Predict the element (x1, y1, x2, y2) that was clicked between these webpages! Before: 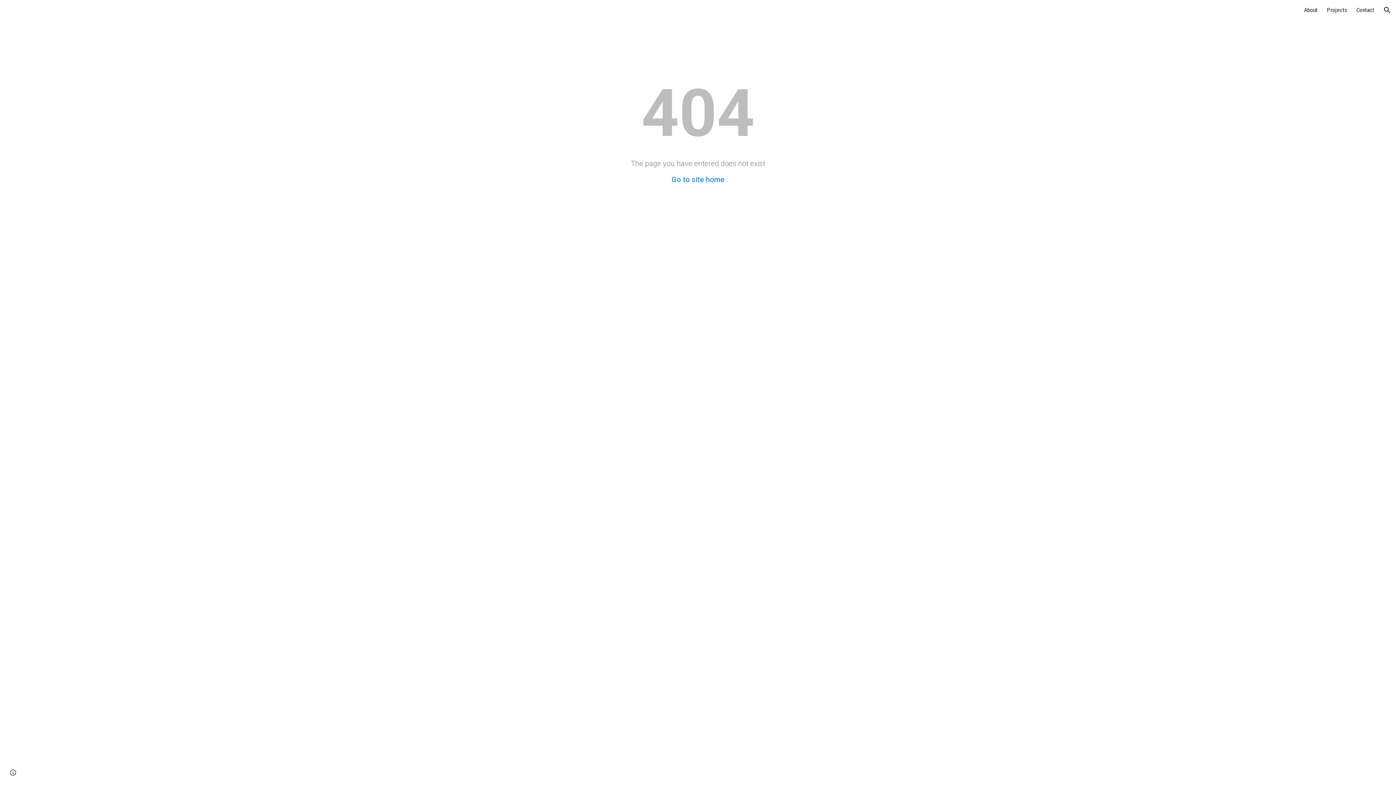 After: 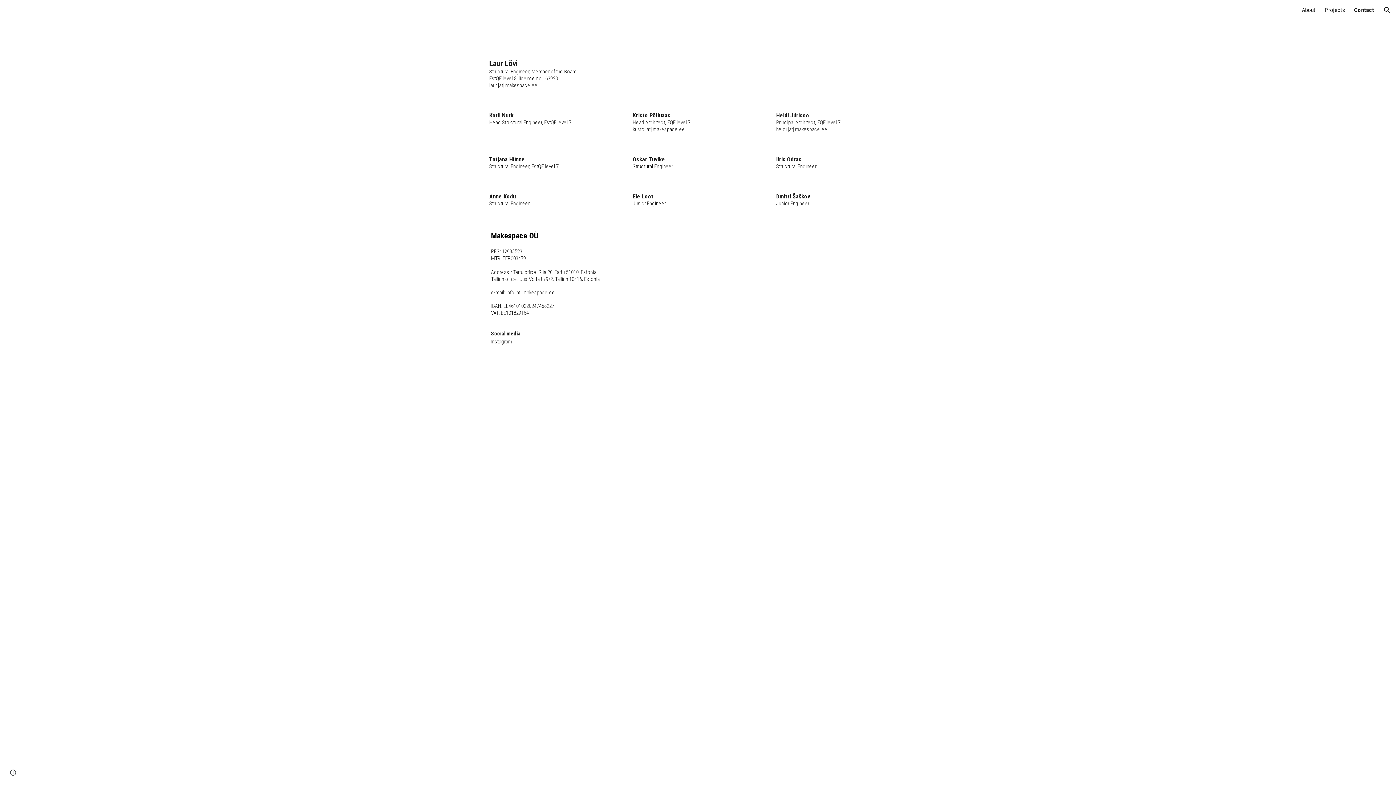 Action: bbox: (1356, 6, 1374, 13) label: Contact